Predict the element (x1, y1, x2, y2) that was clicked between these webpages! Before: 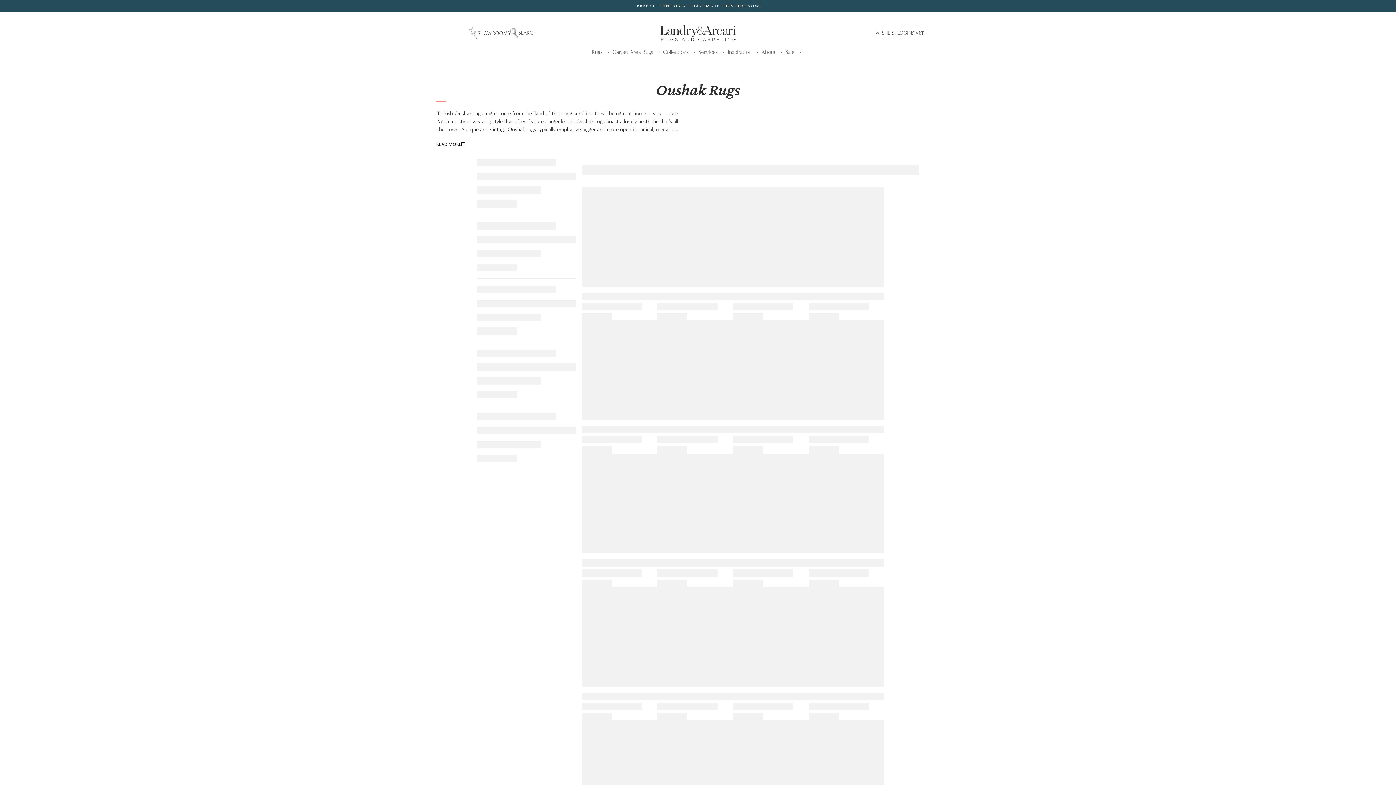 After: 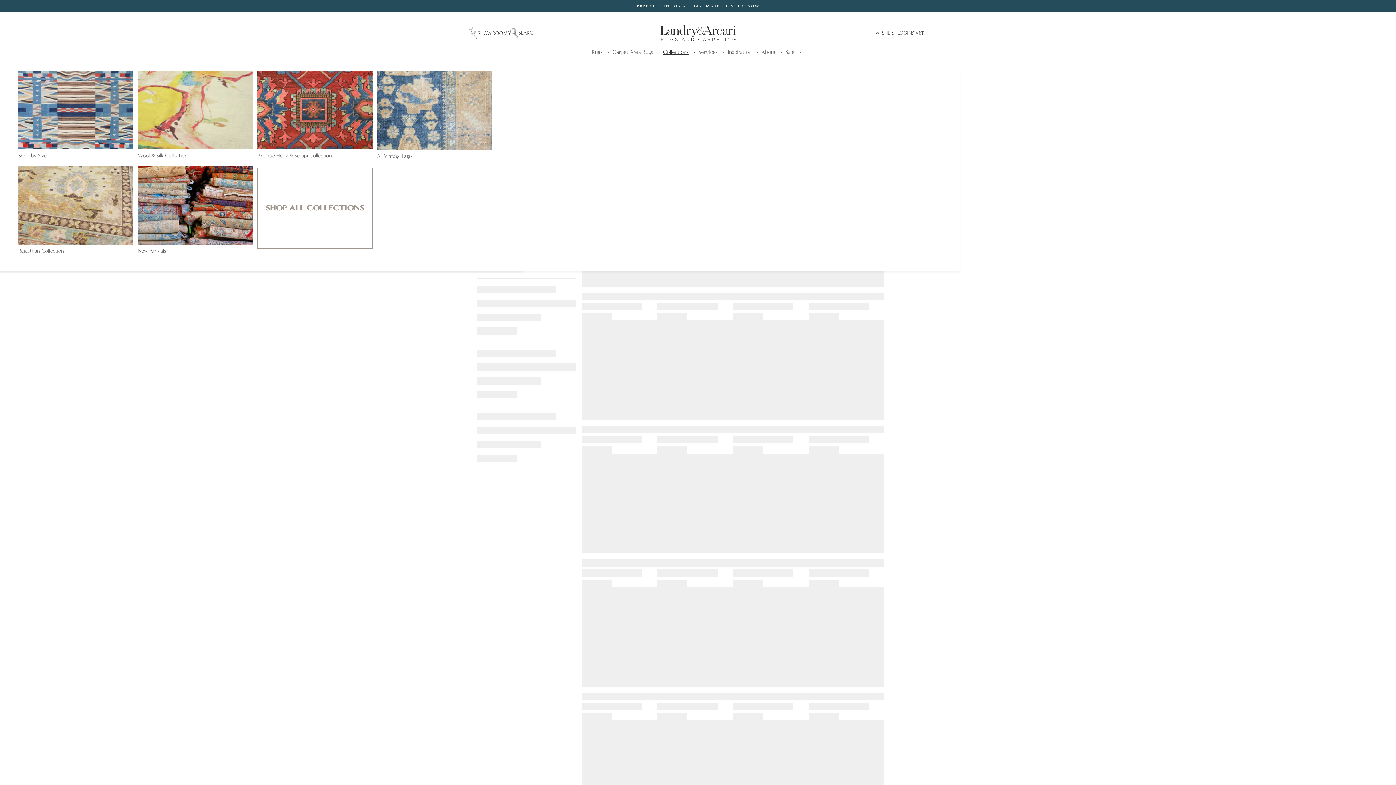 Action: bbox: (663, 44, 698, 60) label: Collections